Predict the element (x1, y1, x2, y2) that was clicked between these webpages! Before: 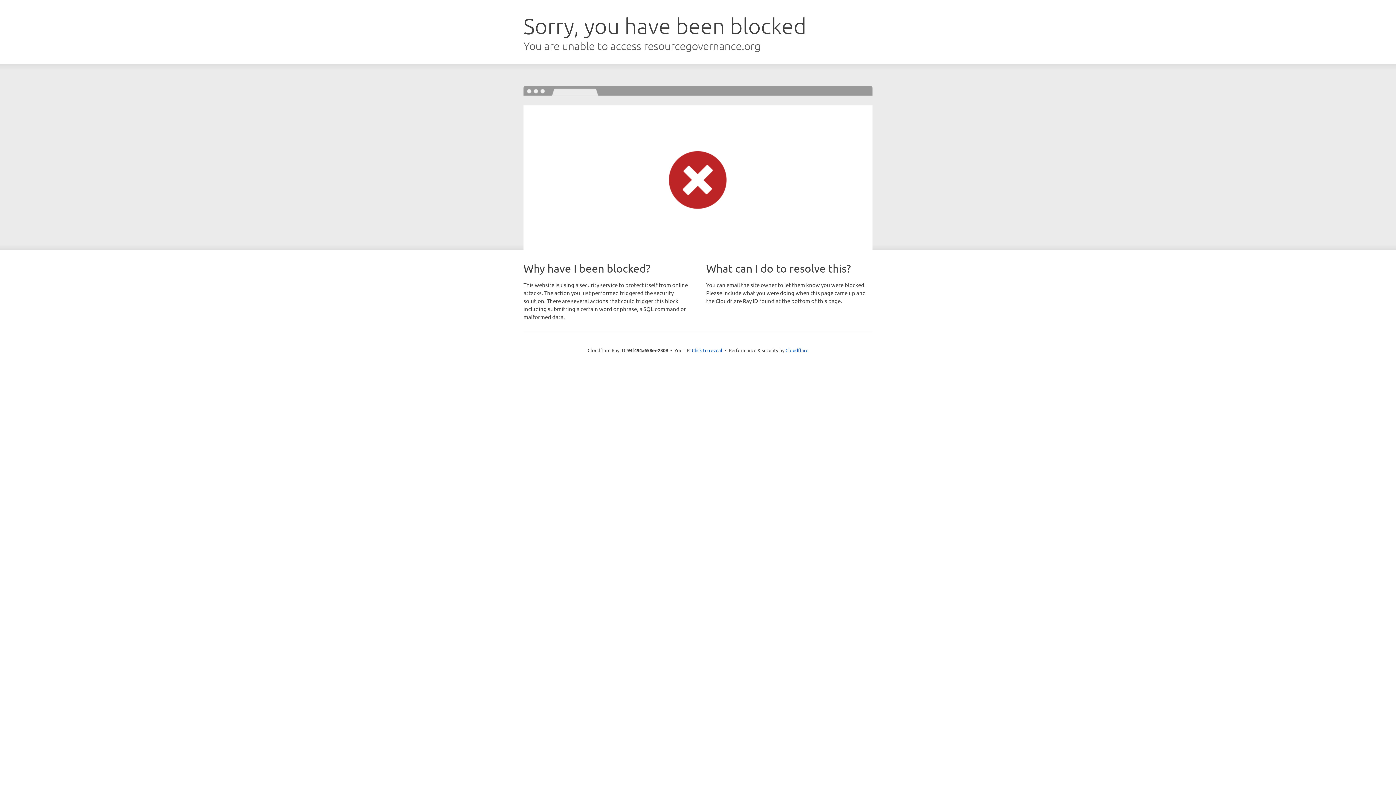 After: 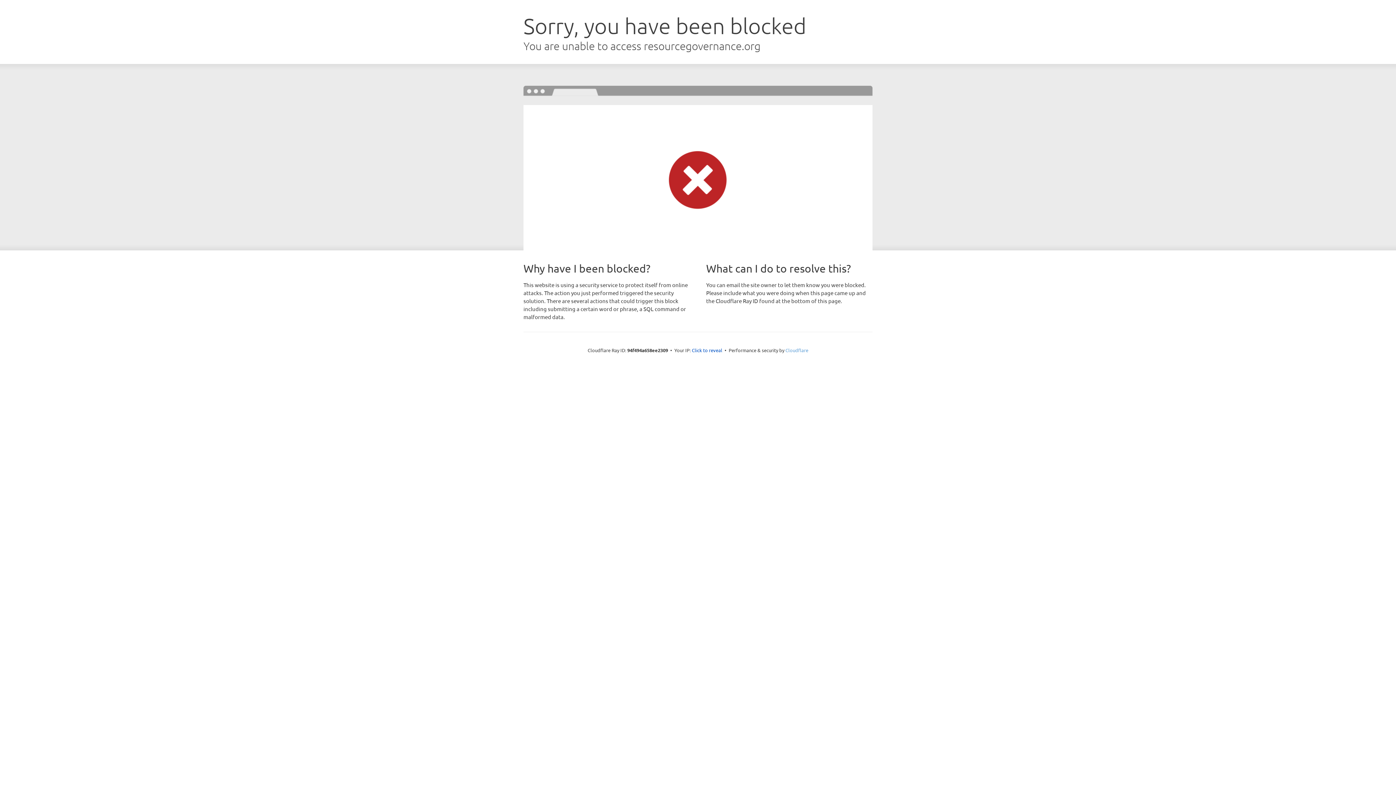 Action: label: Cloudflare bbox: (785, 347, 808, 353)